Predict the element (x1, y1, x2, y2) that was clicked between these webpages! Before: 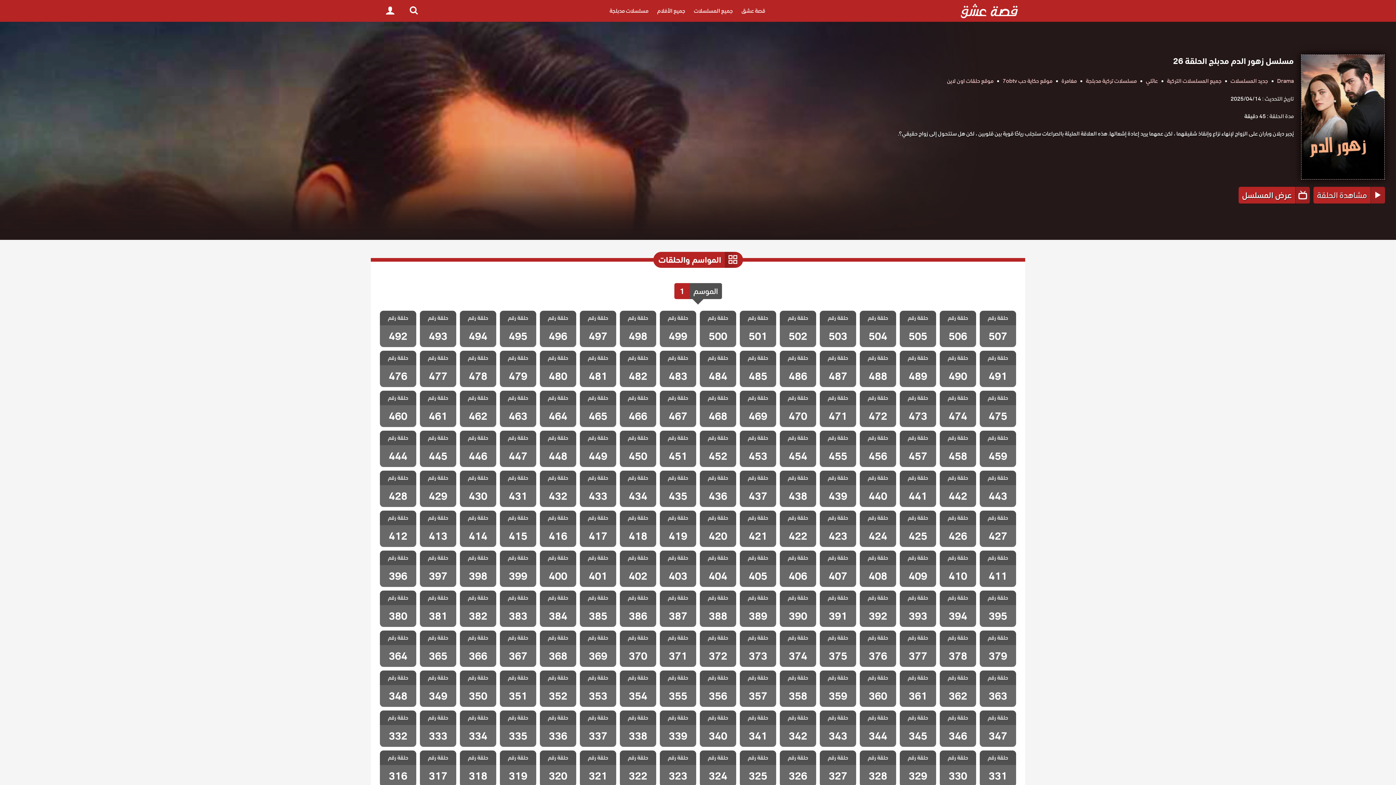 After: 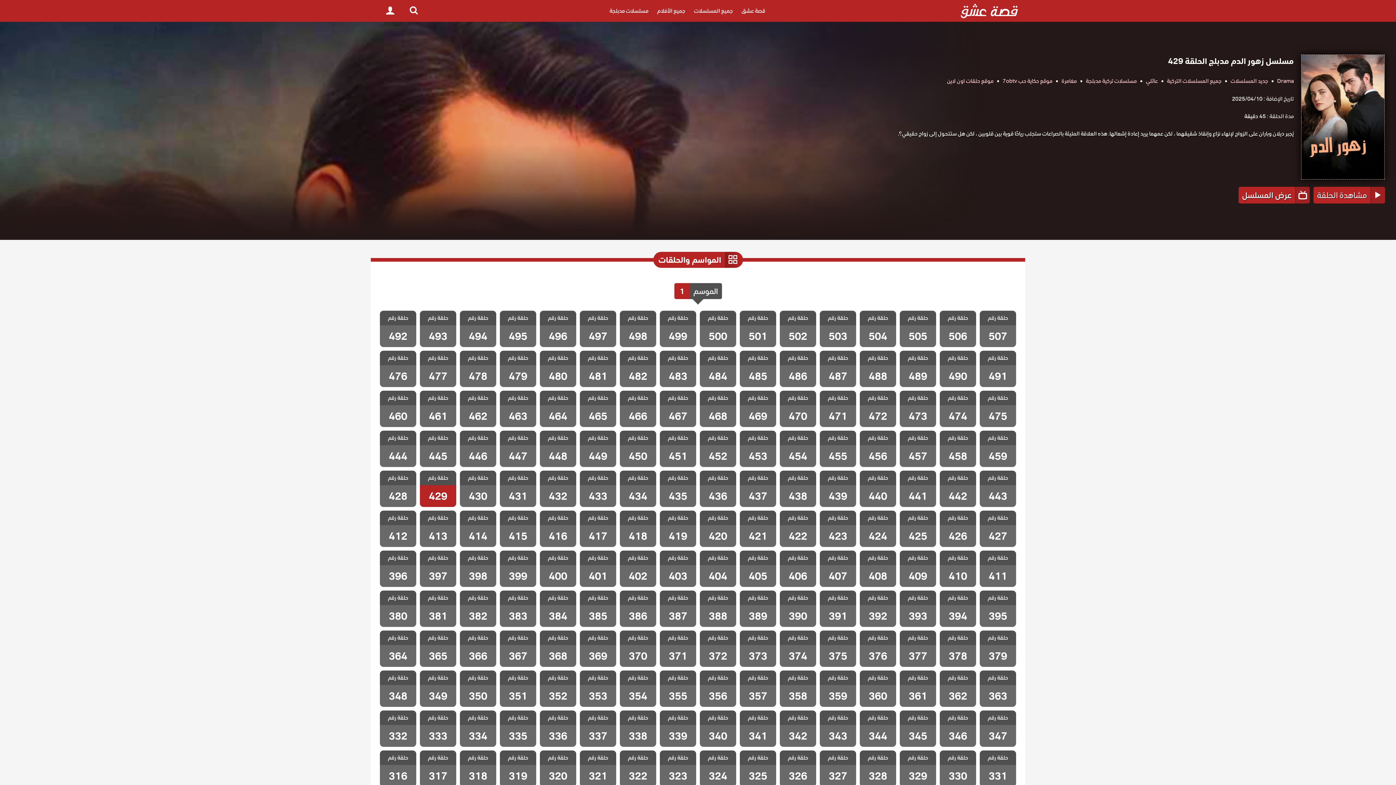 Action: label: مسلسل زهور الدم مدبلج الحلقة 429
حلقة رقم
429 bbox: (420, 470, 456, 507)